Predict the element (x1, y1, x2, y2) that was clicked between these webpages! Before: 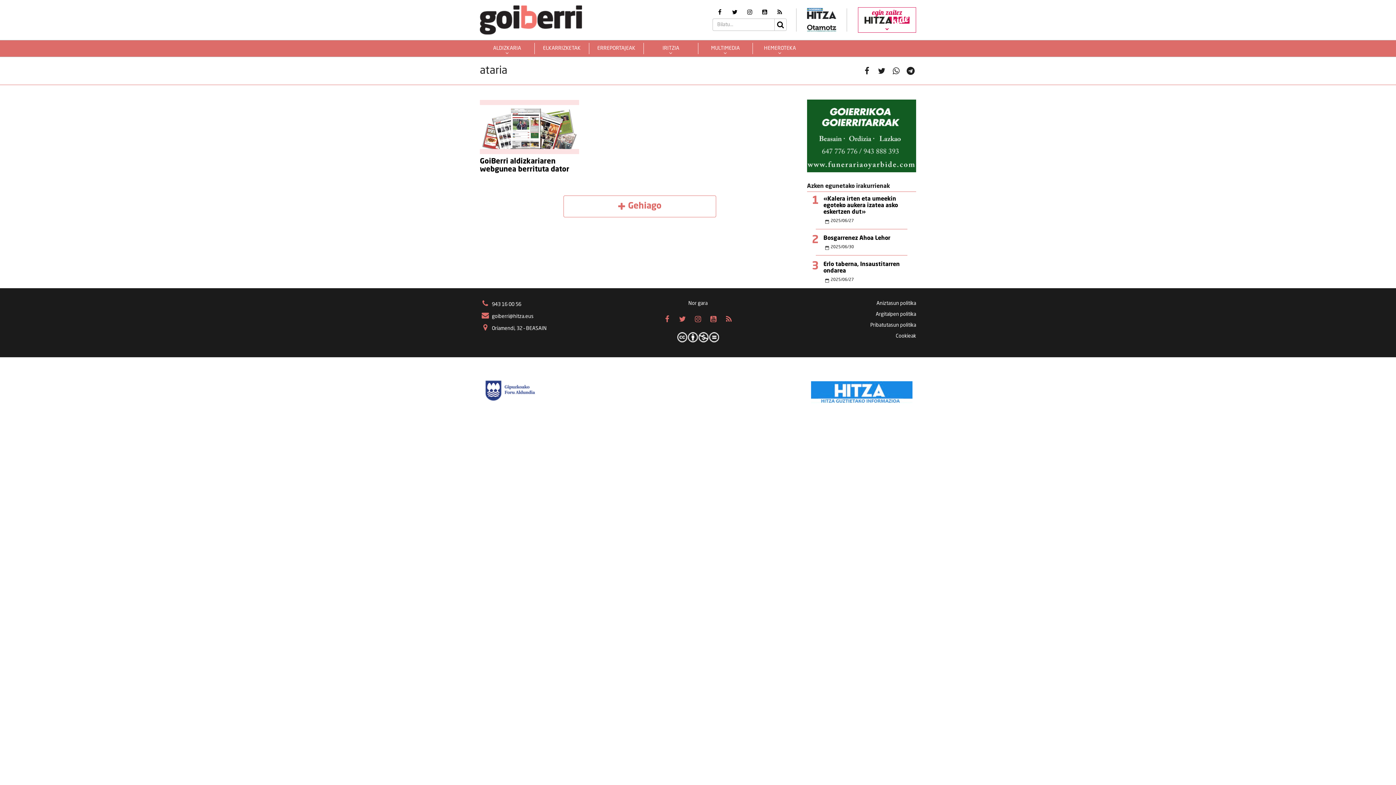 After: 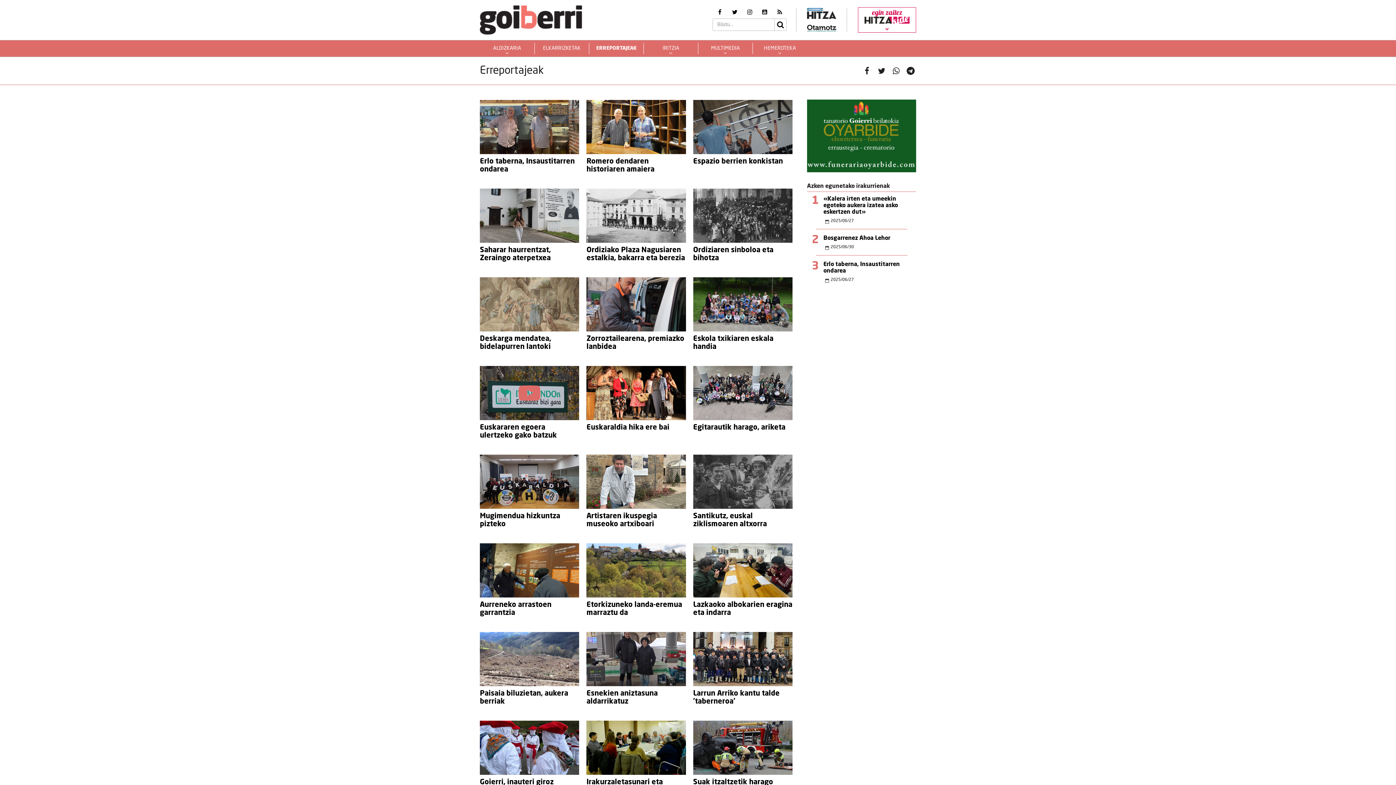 Action: label: ERREPORTAJEAK bbox: (589, 40, 643, 56)